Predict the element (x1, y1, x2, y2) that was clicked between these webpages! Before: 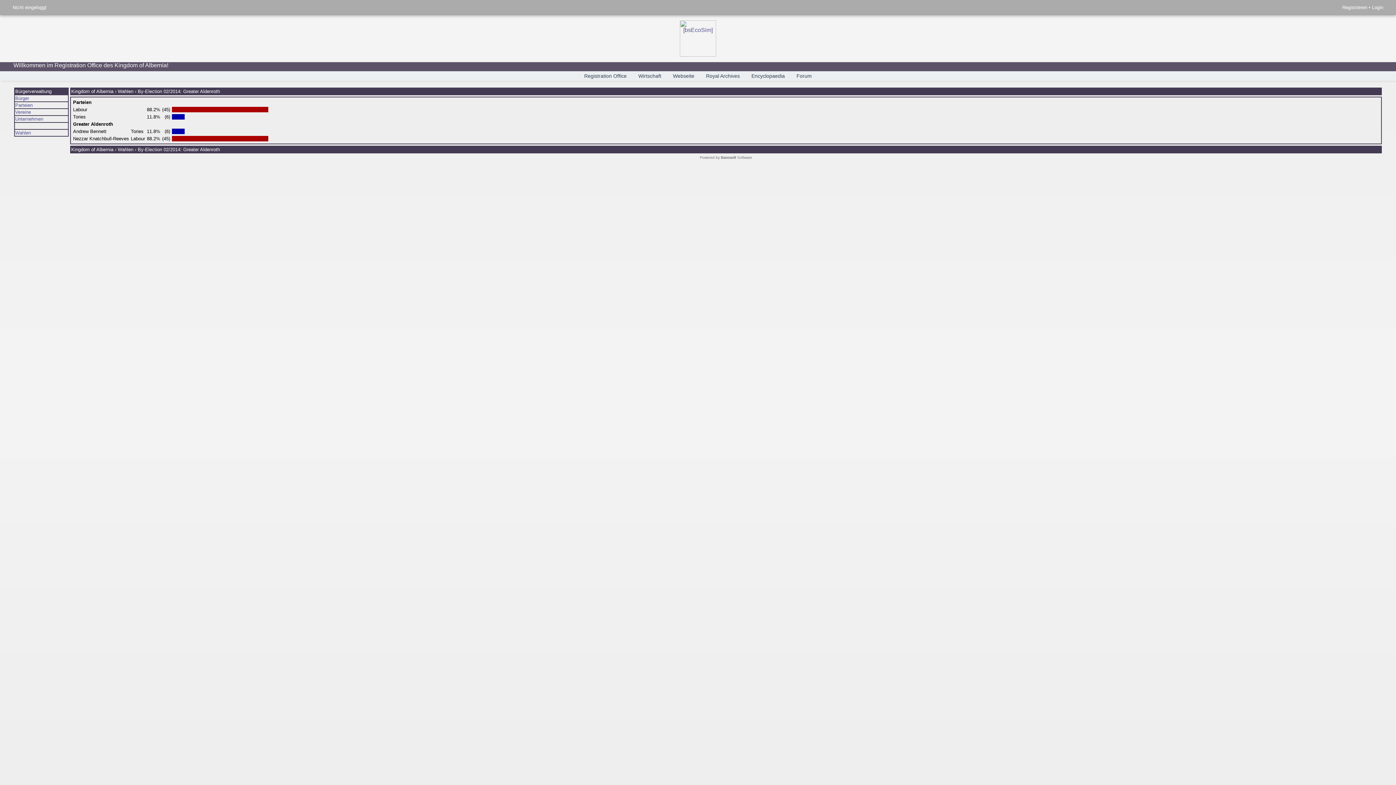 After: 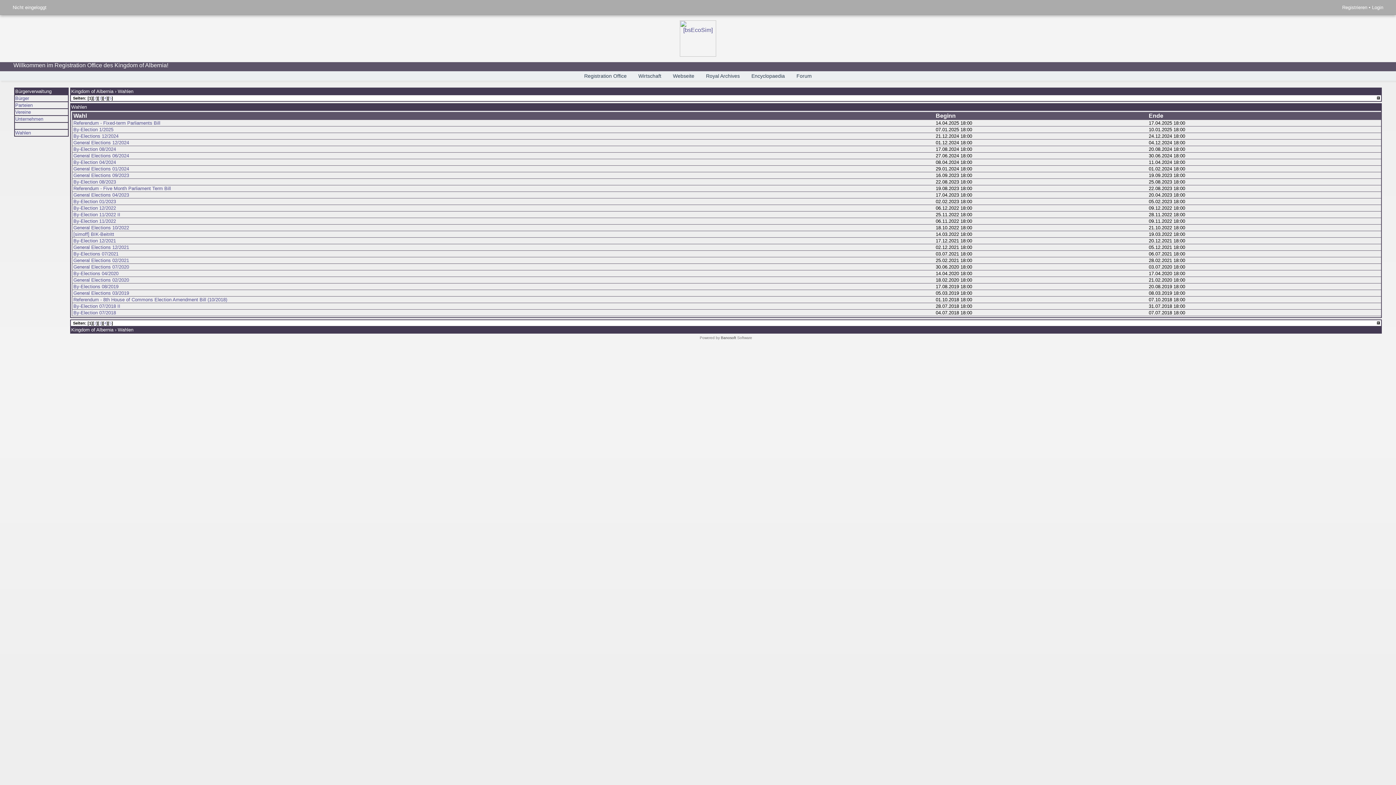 Action: bbox: (15, 130, 30, 135) label: Wahlen